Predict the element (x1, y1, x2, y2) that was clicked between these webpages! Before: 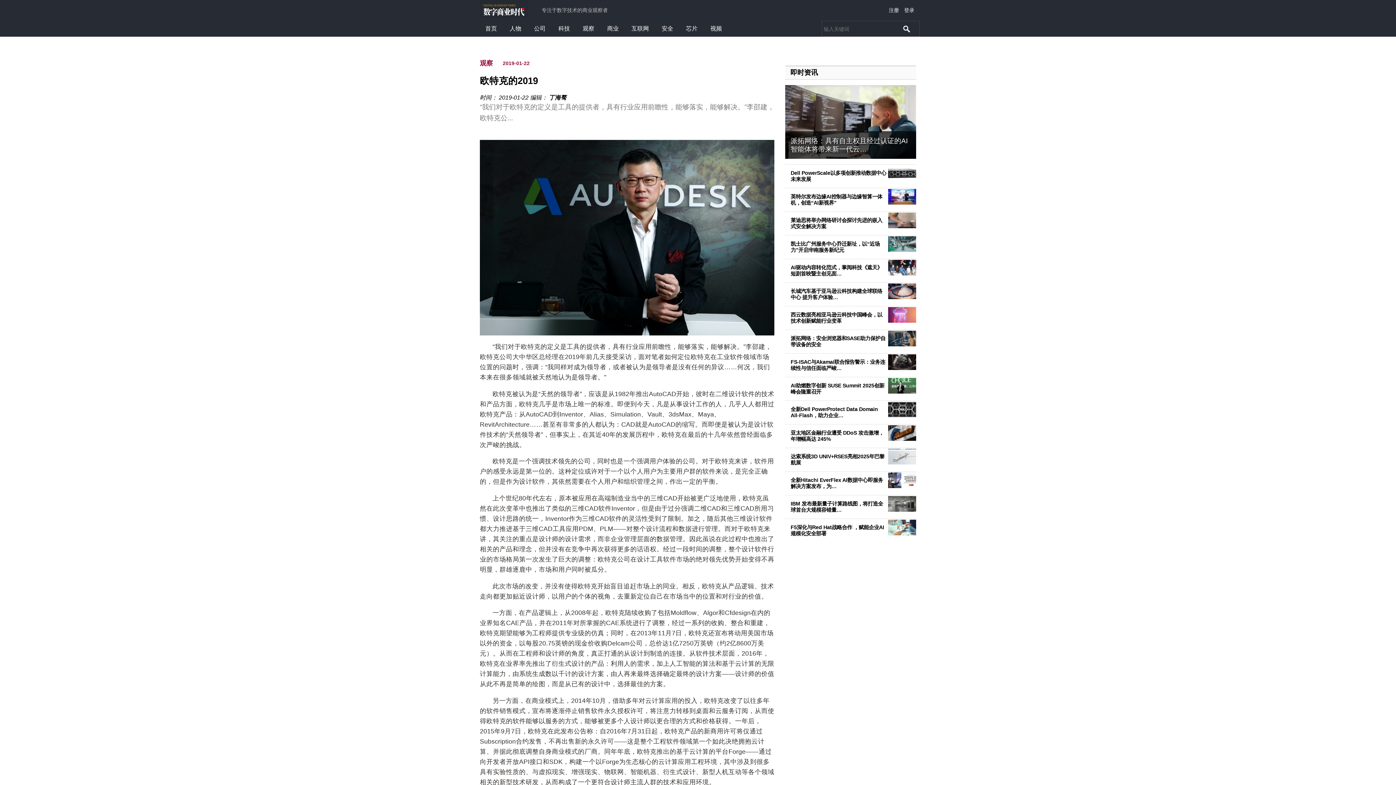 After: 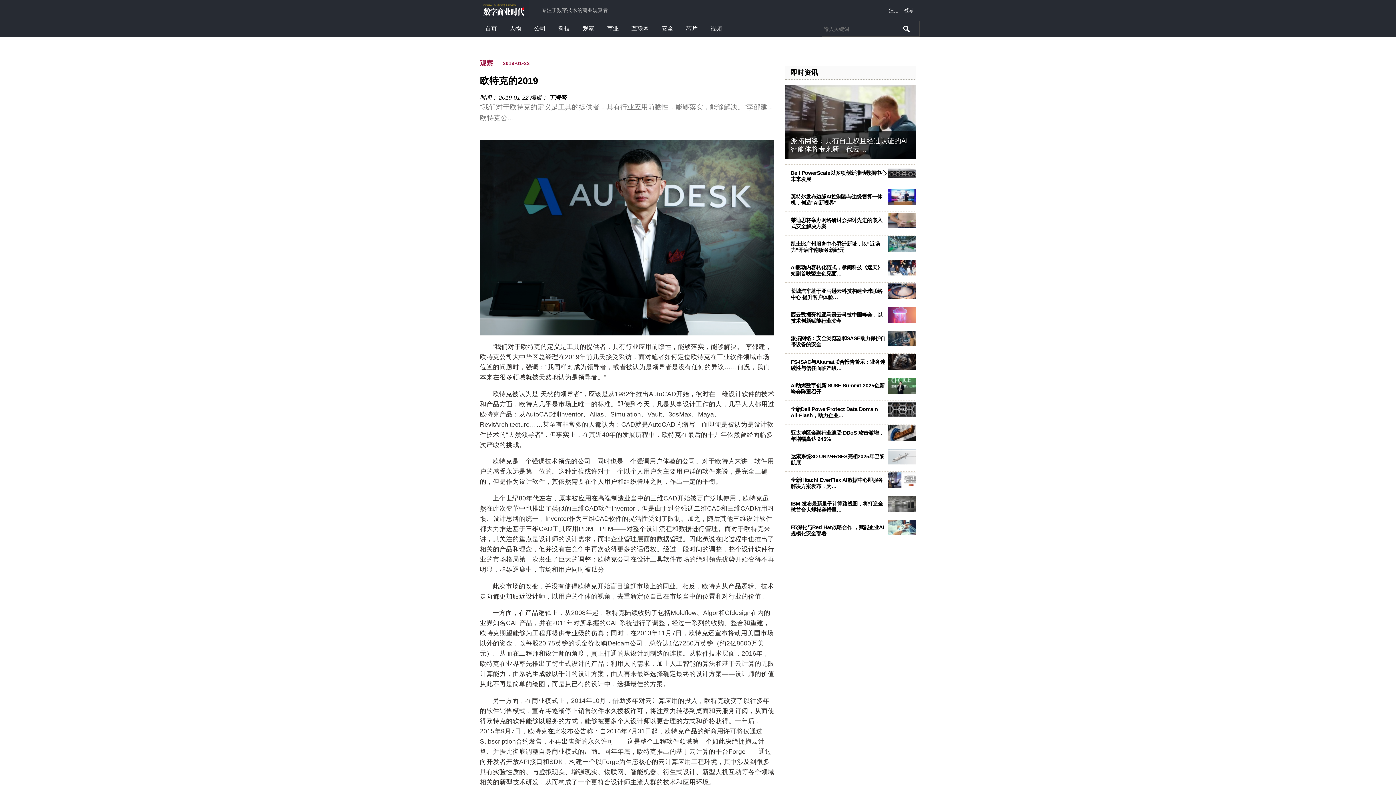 Action: bbox: (886, 471, 916, 488)